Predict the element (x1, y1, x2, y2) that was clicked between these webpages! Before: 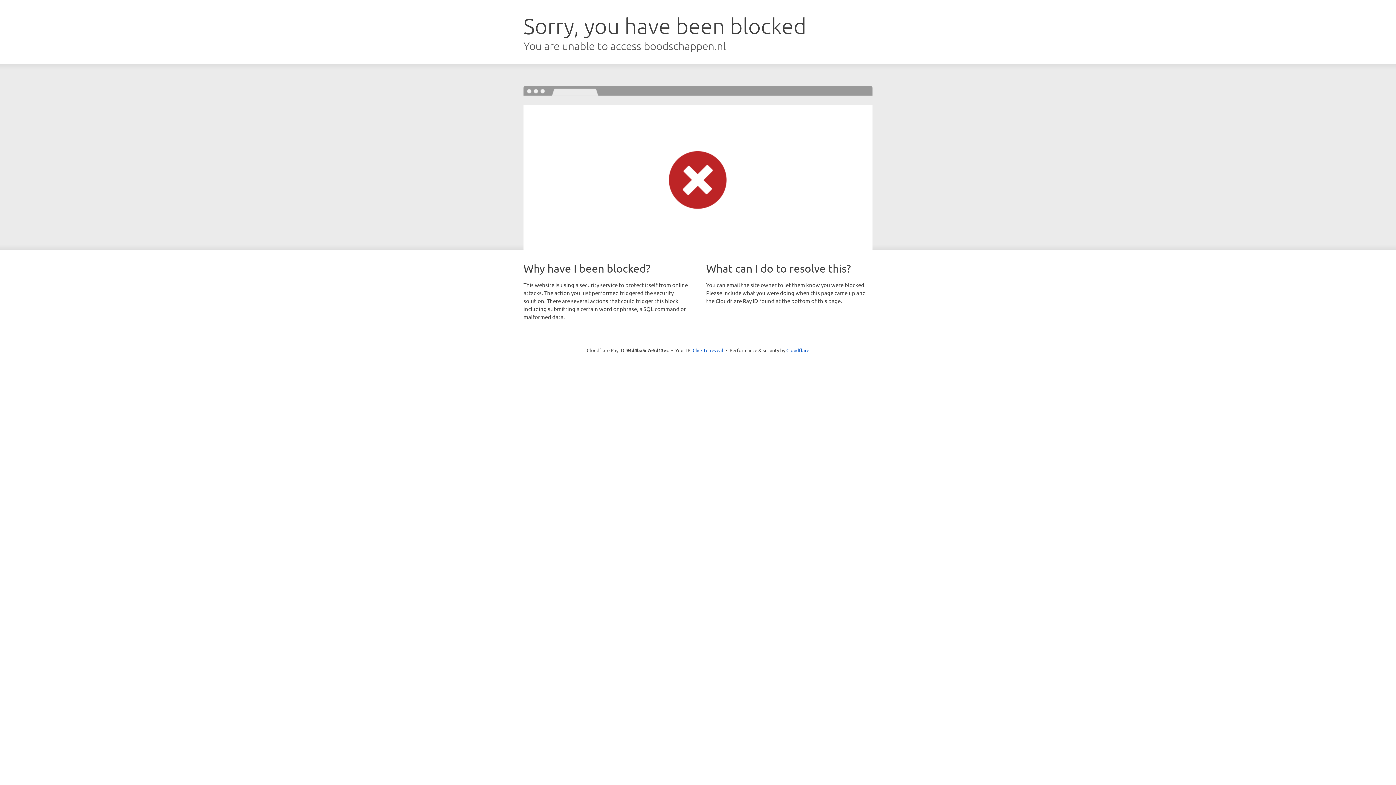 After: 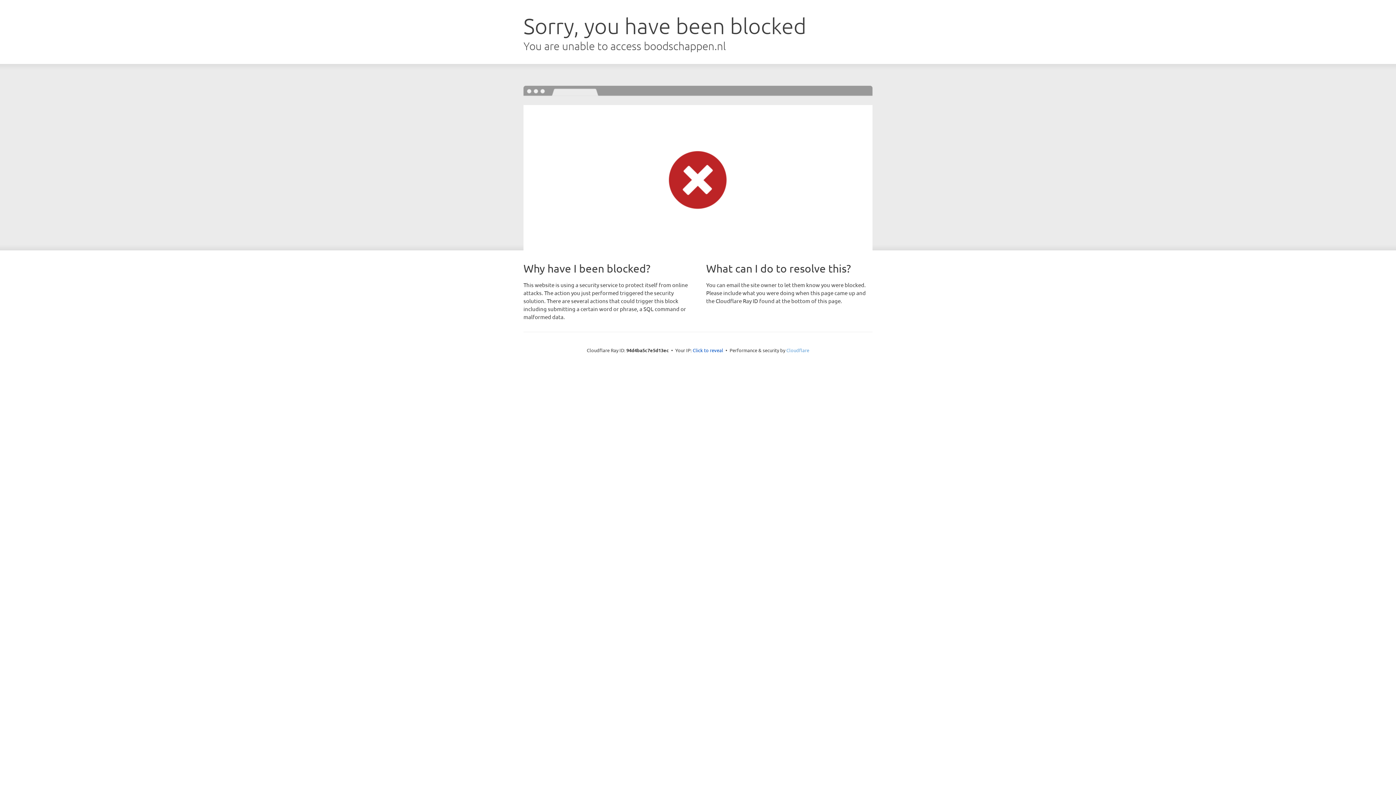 Action: bbox: (786, 347, 809, 353) label: Cloudflare